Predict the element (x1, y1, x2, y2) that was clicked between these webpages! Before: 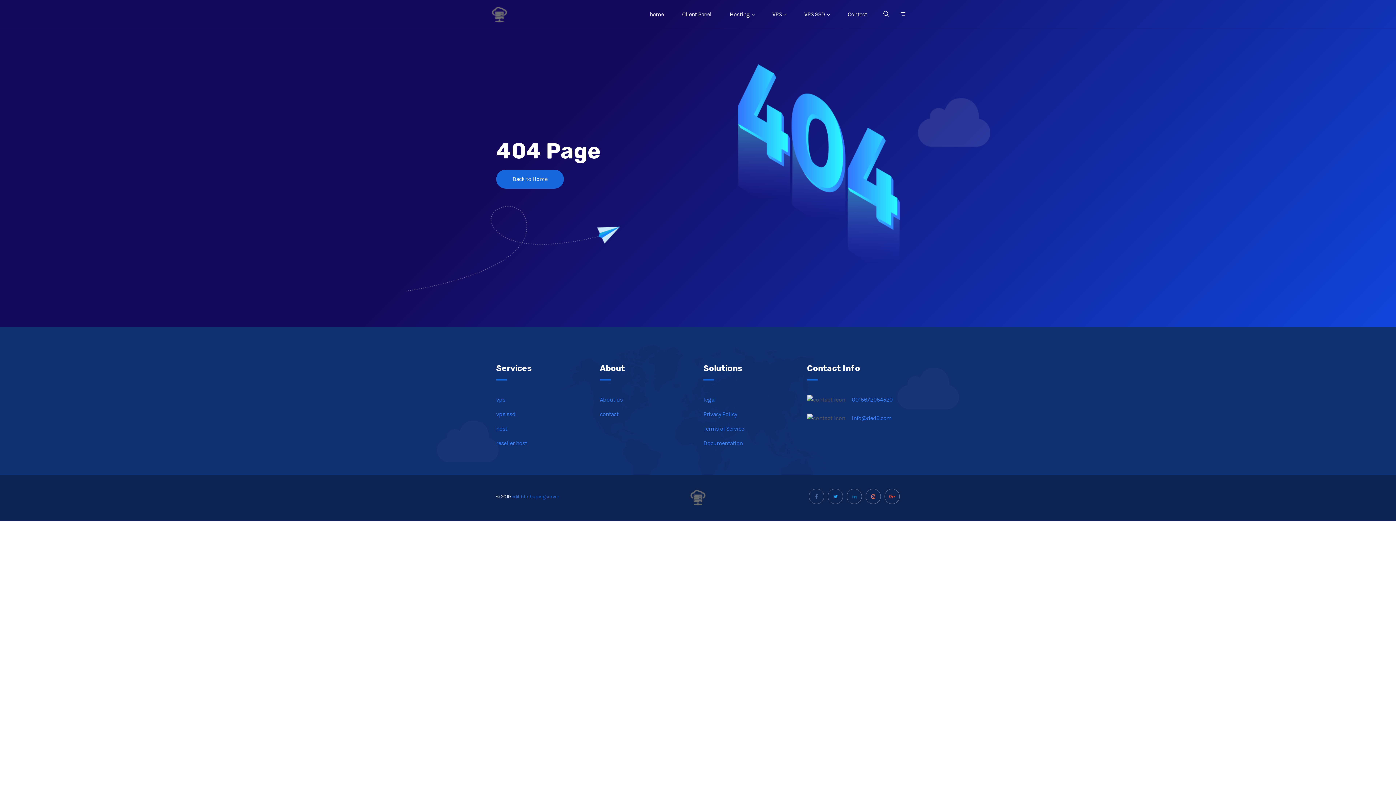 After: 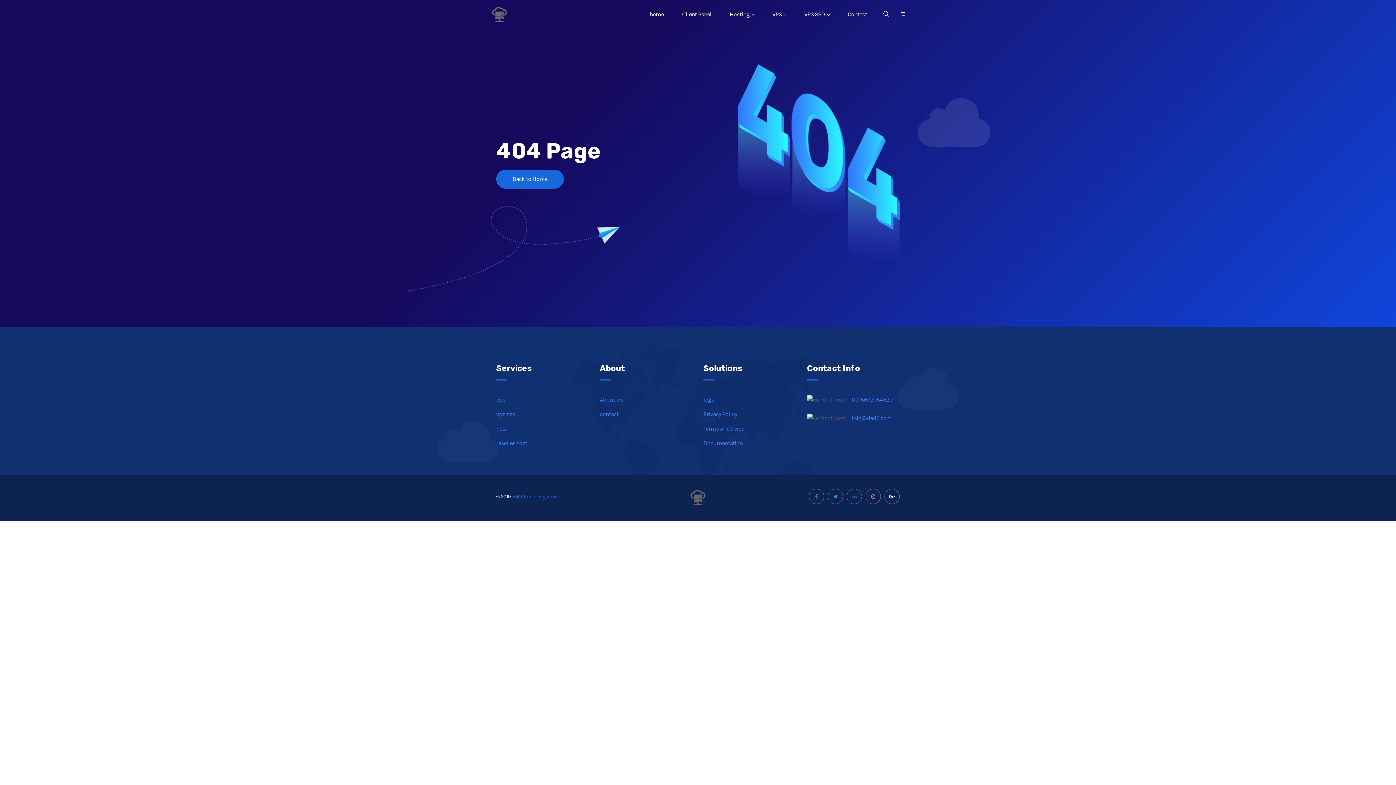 Action: bbox: (884, 489, 900, 504)